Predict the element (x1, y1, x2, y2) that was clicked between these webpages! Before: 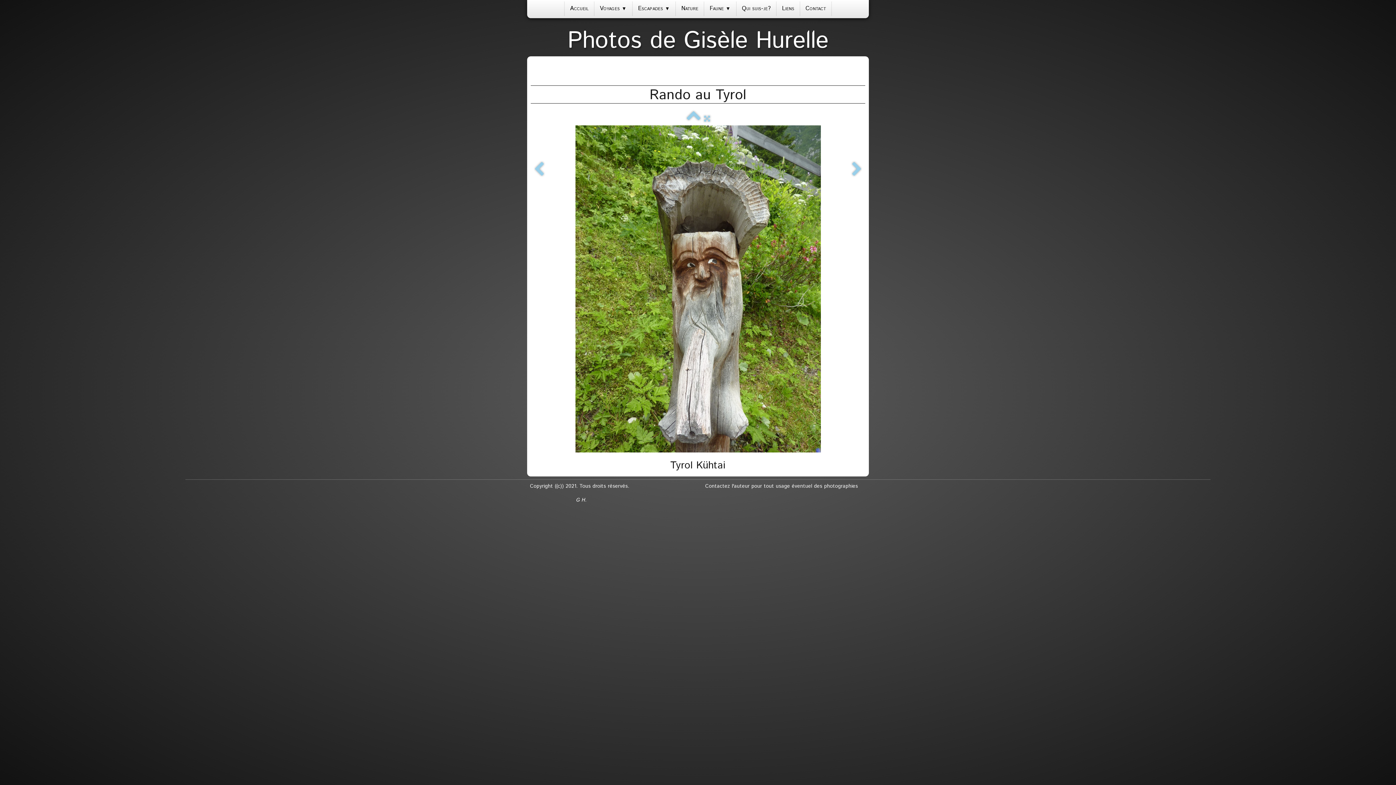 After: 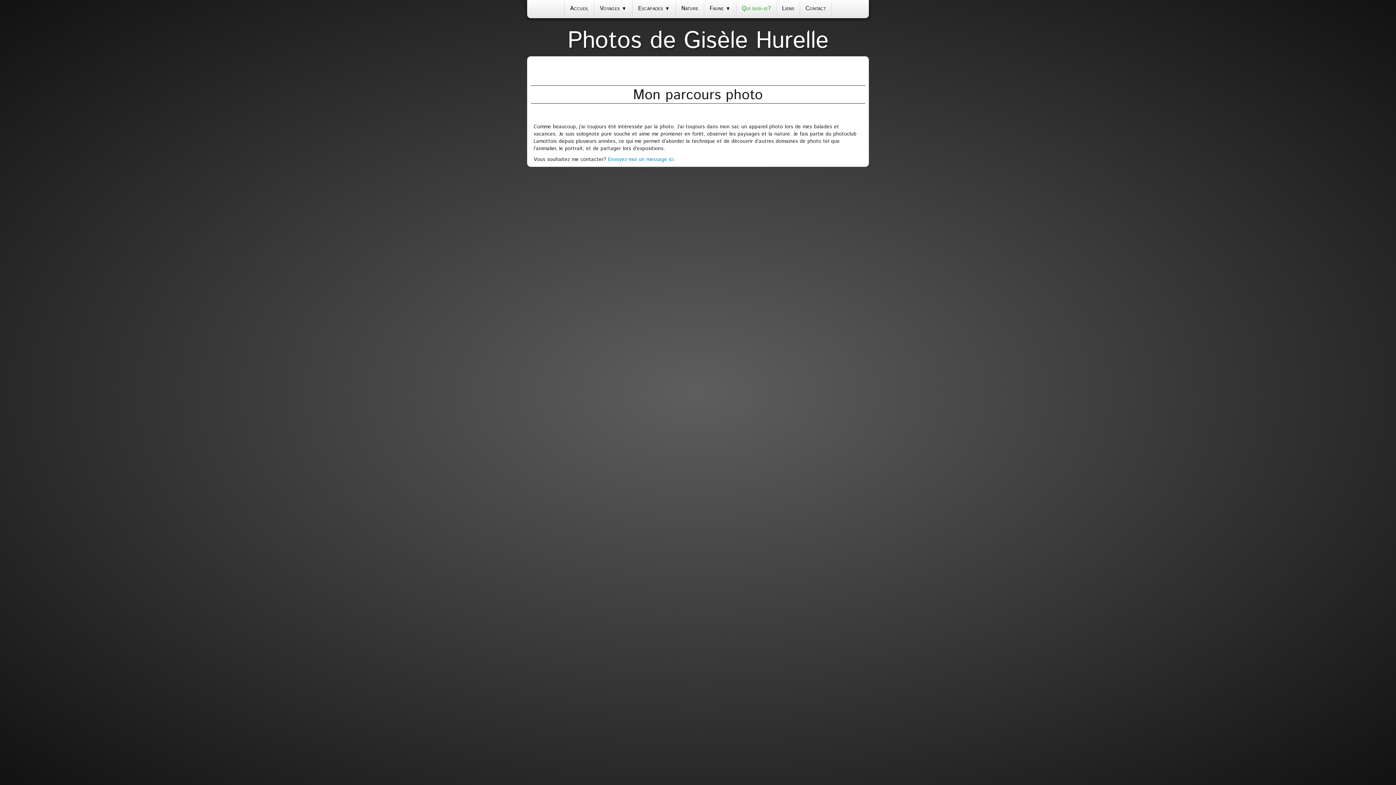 Action: label: Qui suis-je? bbox: (736, 1, 776, 16)